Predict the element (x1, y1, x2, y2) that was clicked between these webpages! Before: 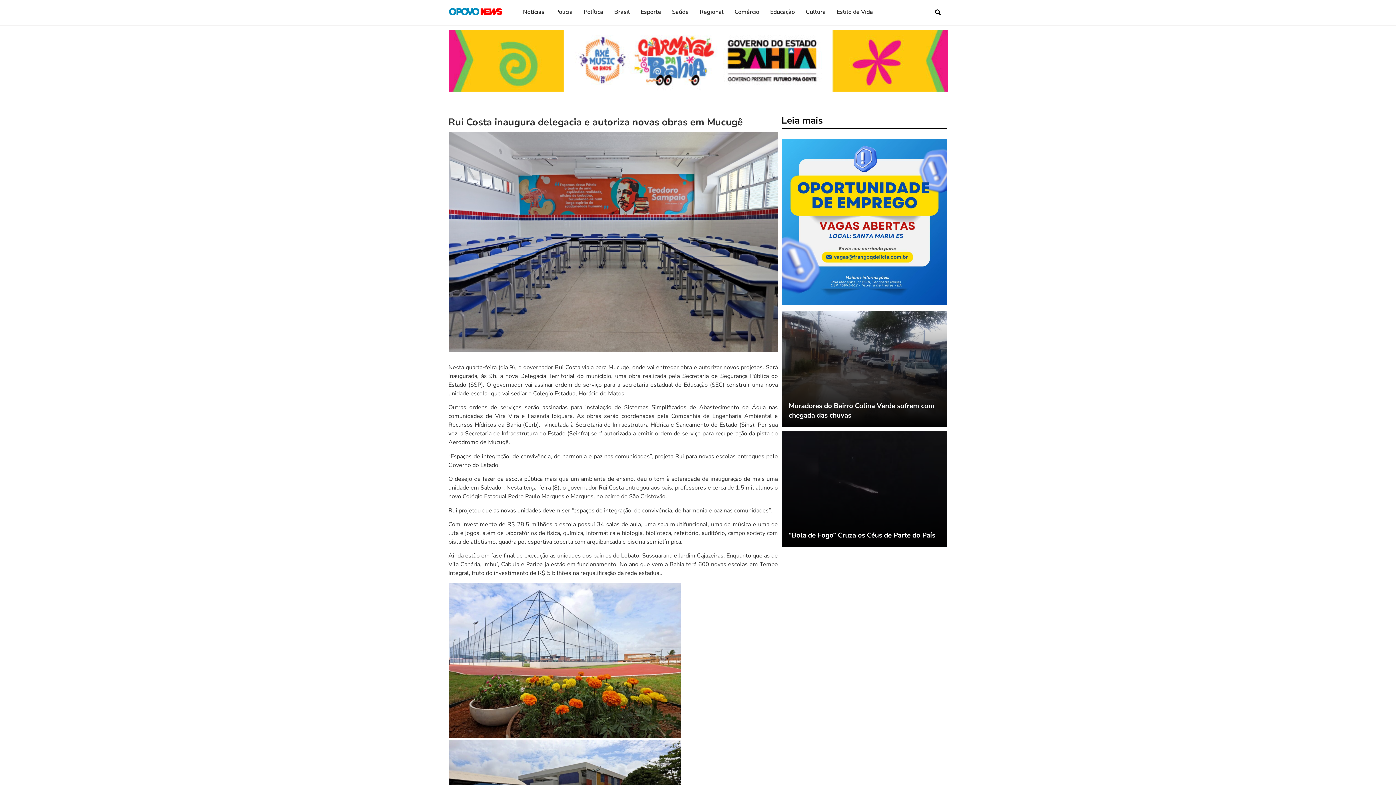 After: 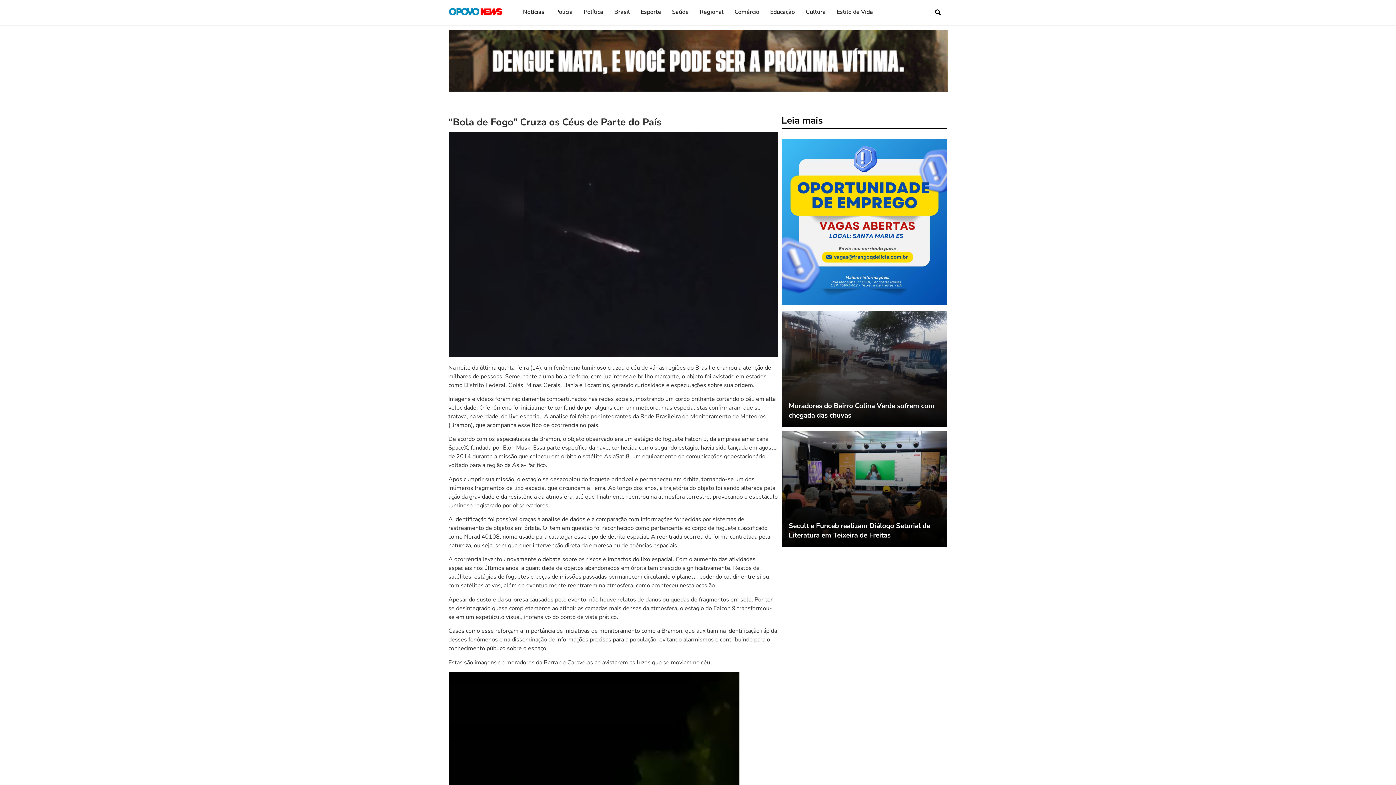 Action: label: Read more about “Bola de Fogo” Cruza os Céus de Parte do País bbox: (781, 431, 947, 547)